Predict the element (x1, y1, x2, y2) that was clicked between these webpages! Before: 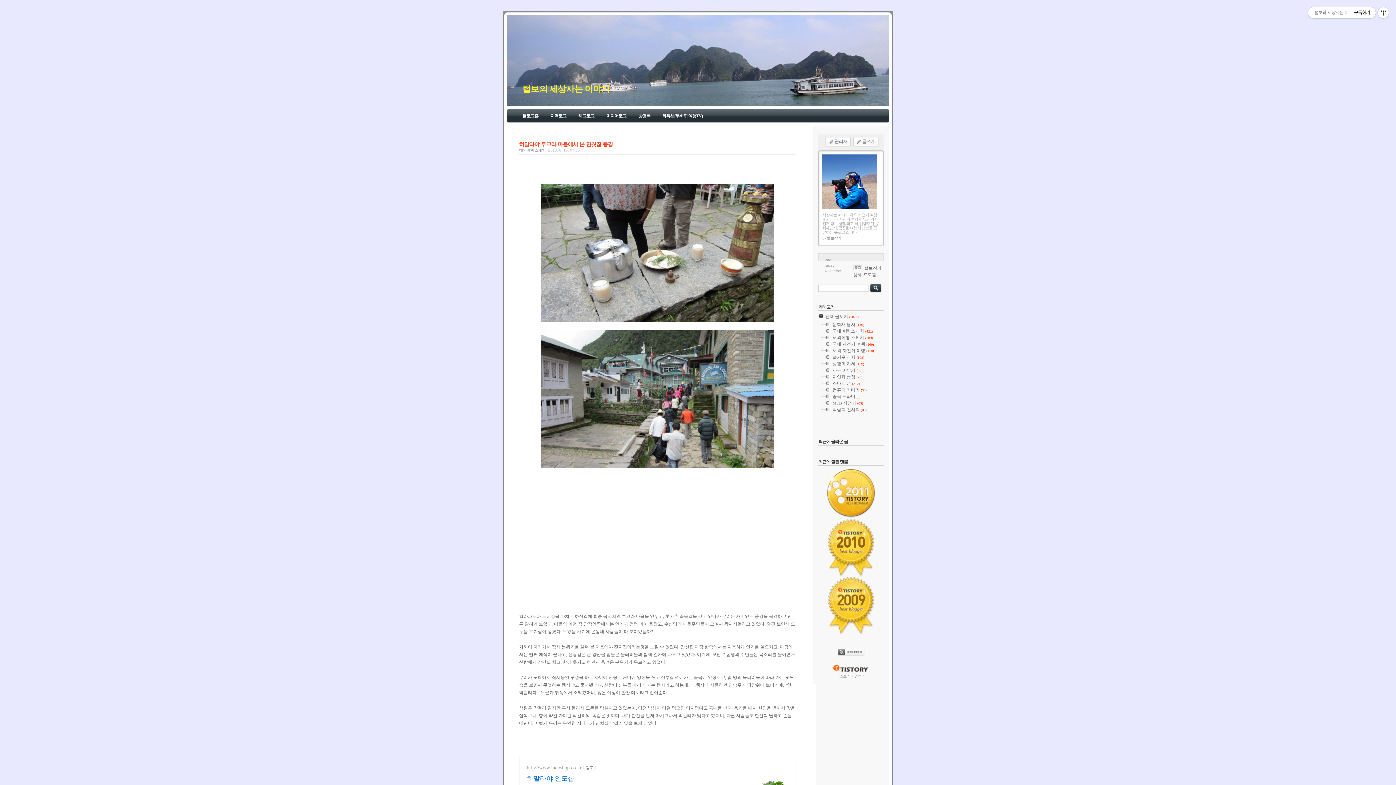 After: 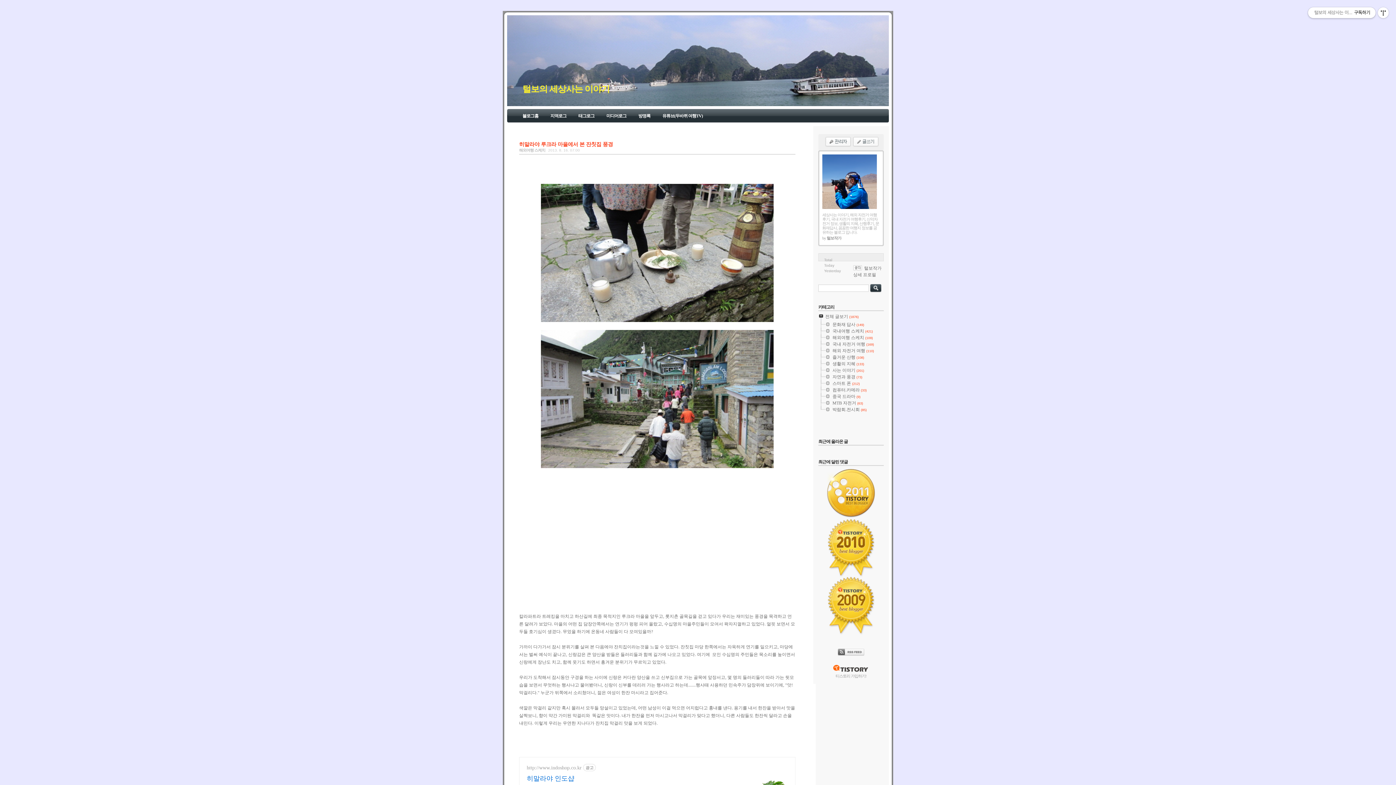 Action: bbox: (1308, 7, 1376, 18) label: 털보의 세상사는 이야기구독하기